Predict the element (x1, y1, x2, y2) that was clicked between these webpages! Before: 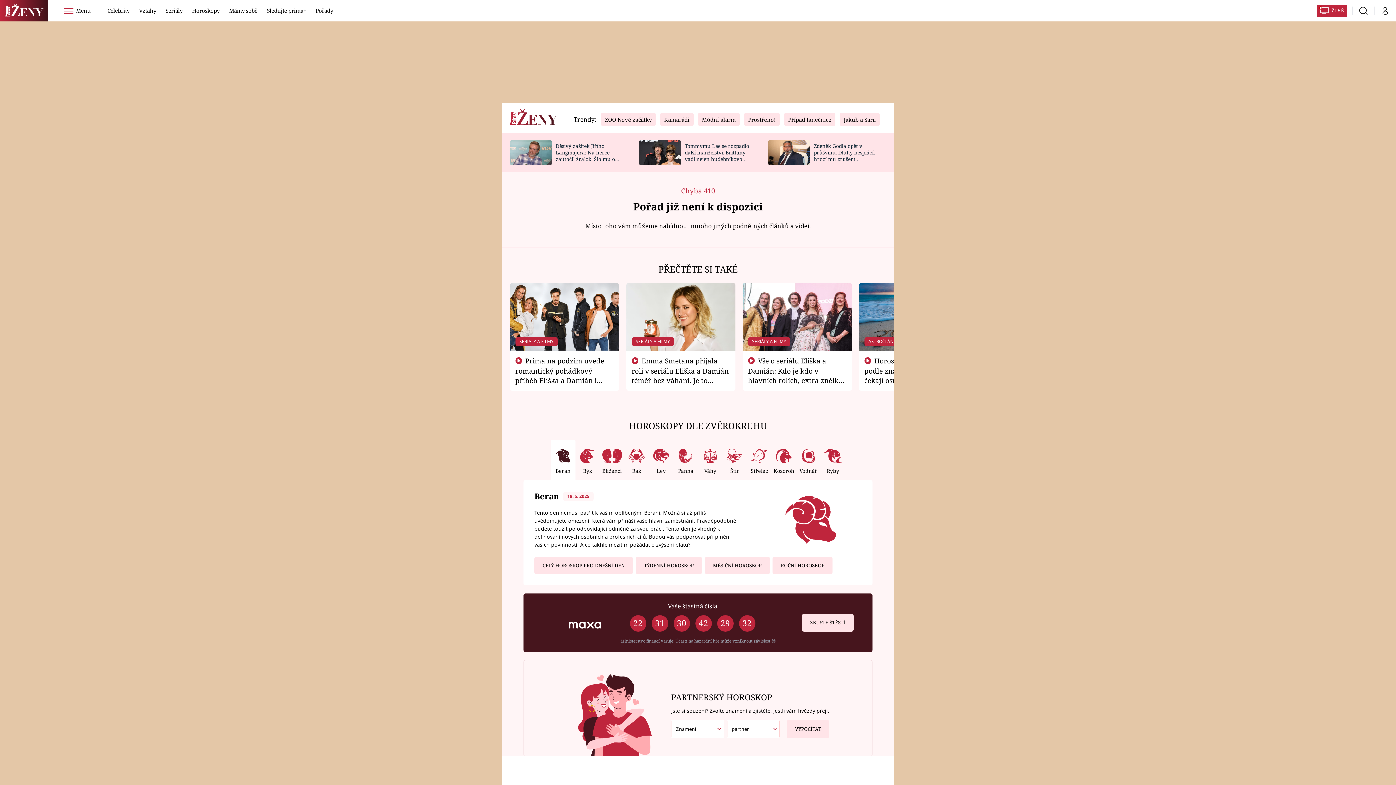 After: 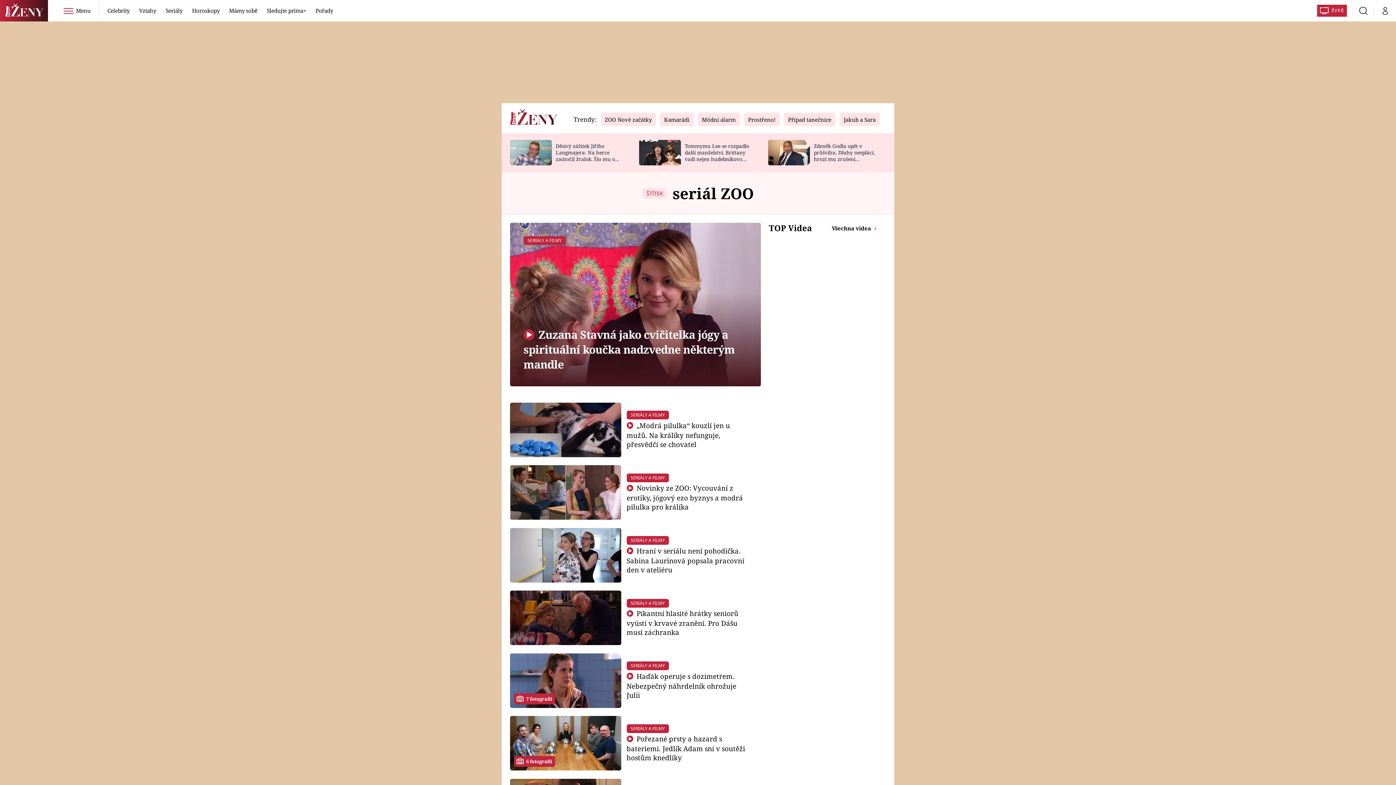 Action: bbox: (600, 116, 656, 123) label: ZOO Nové začátky